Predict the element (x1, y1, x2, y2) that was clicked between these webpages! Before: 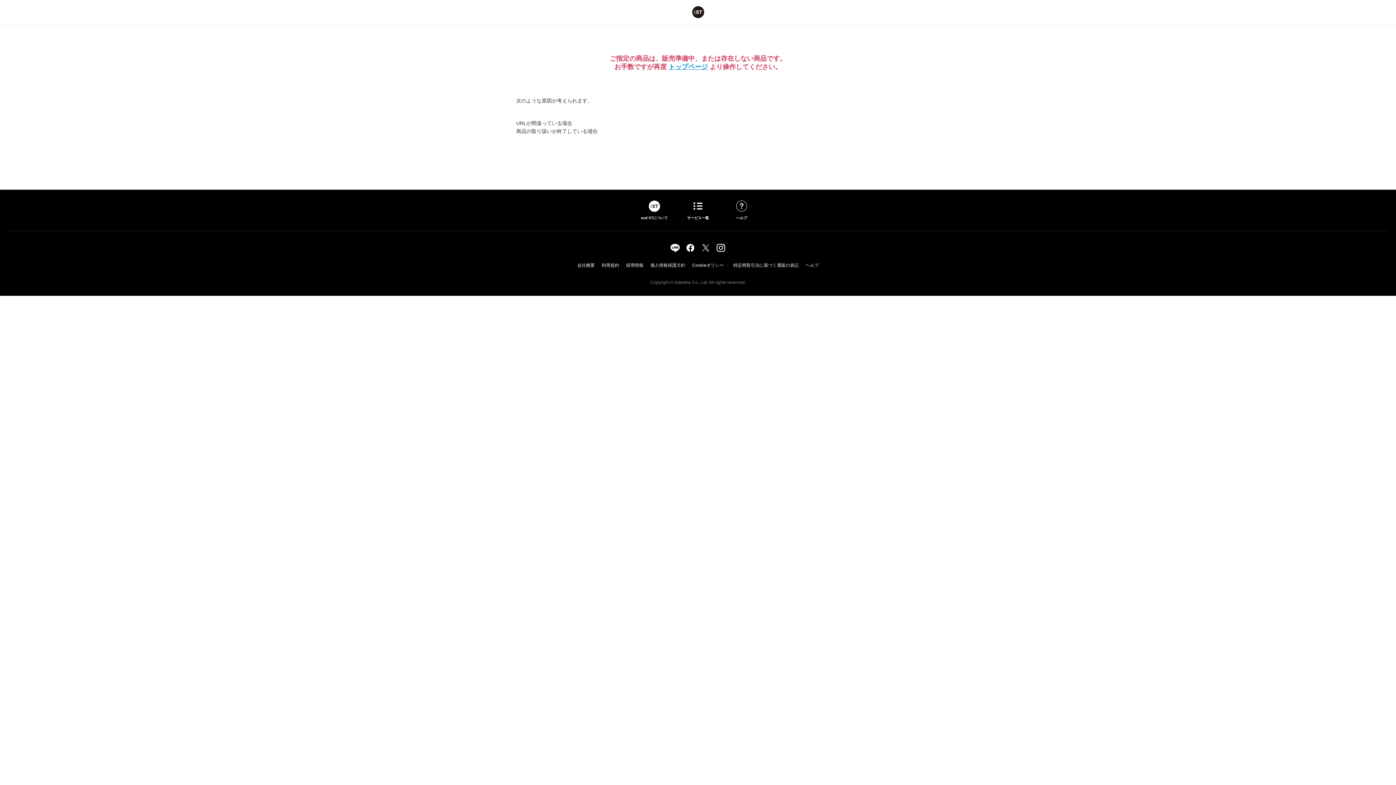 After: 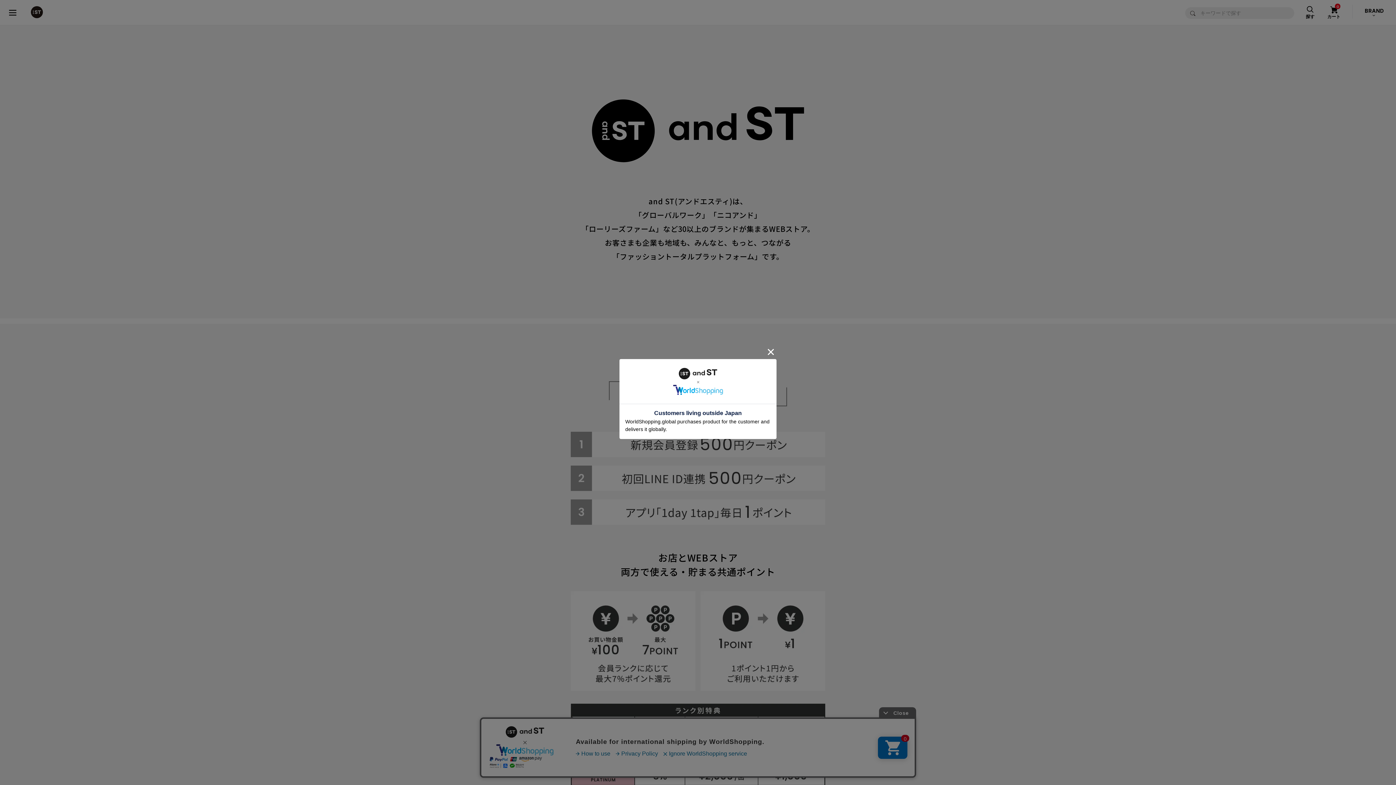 Action: label: and STについて bbox: (637, 198, 671, 220)